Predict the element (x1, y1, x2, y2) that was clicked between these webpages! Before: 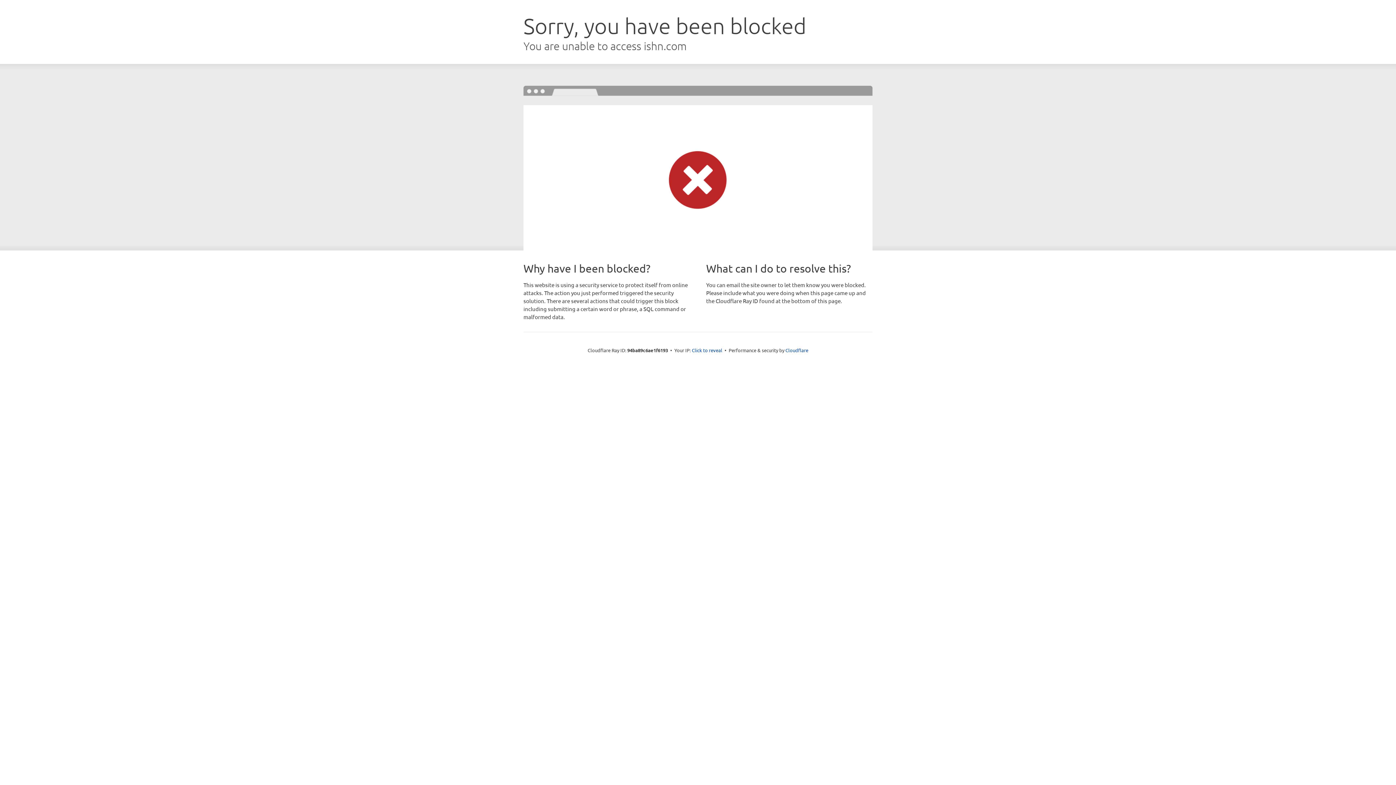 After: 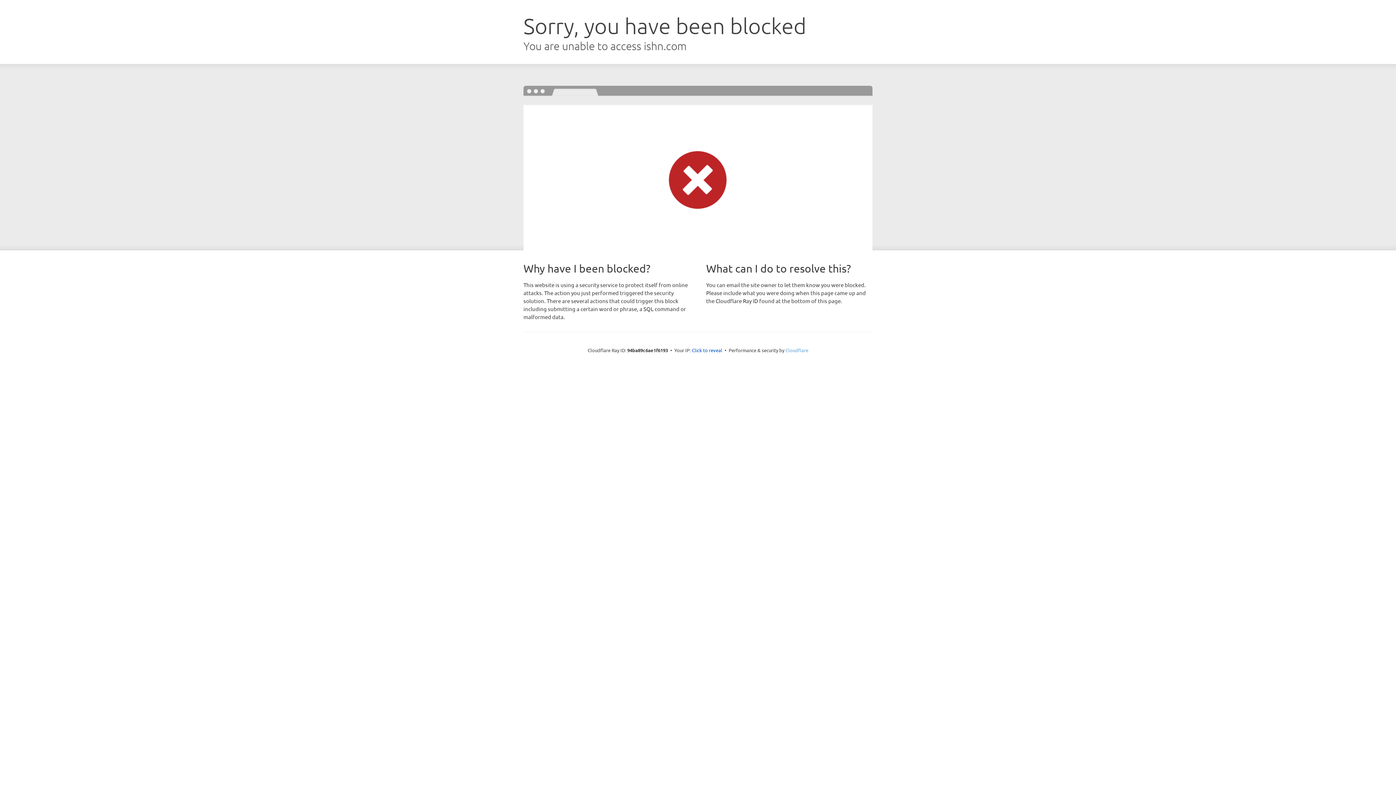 Action: label: Cloudflare bbox: (785, 347, 808, 353)